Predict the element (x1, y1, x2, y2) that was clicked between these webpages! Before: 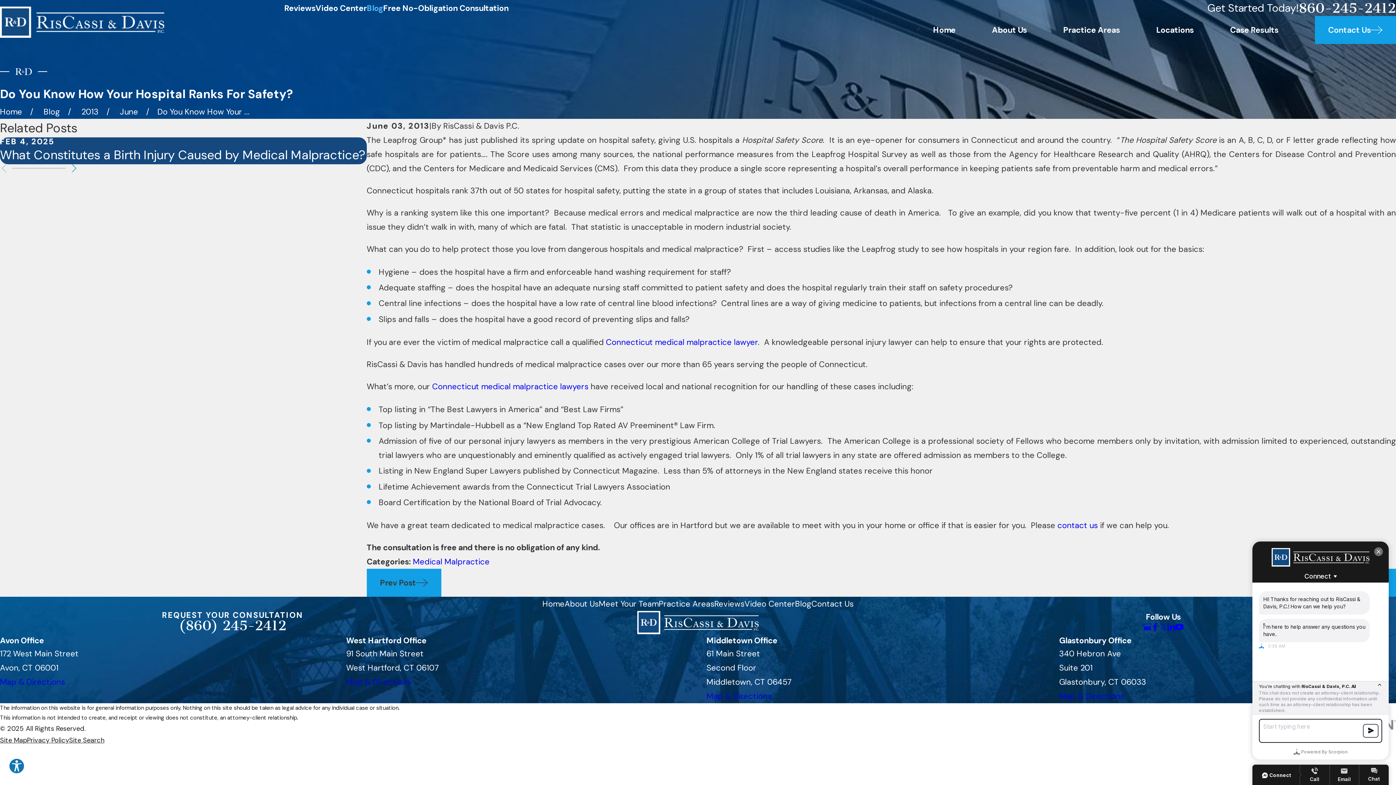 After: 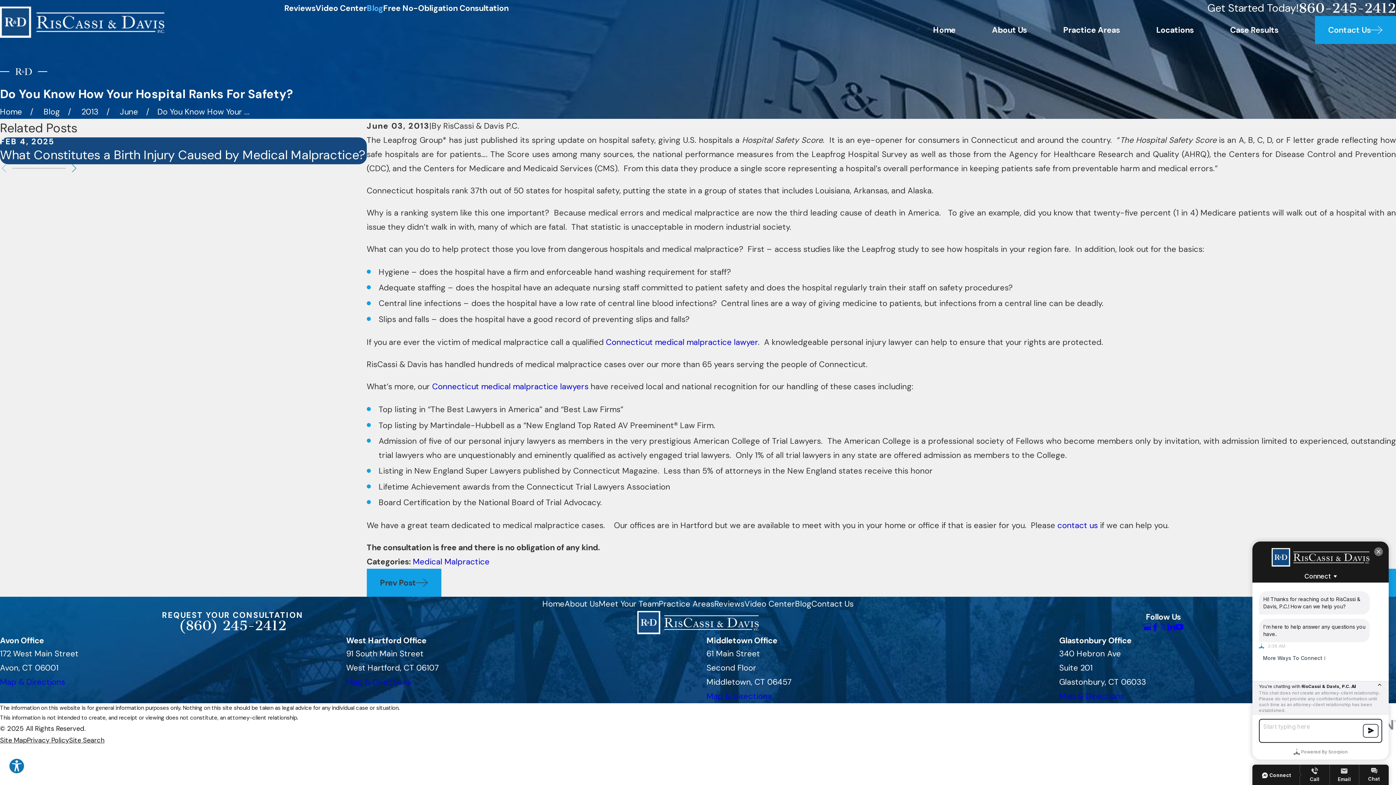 Action: label: YouTube bbox: (1175, 623, 1183, 631)